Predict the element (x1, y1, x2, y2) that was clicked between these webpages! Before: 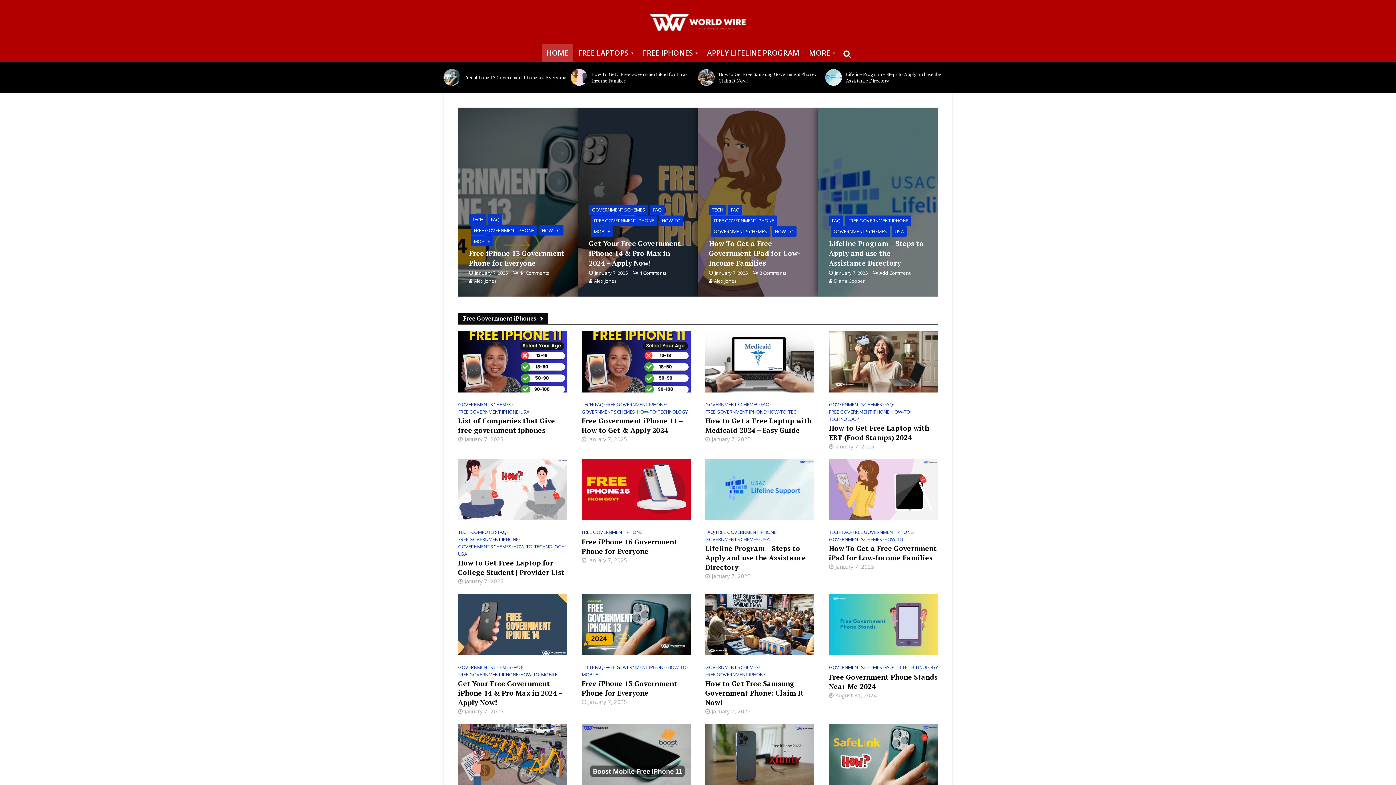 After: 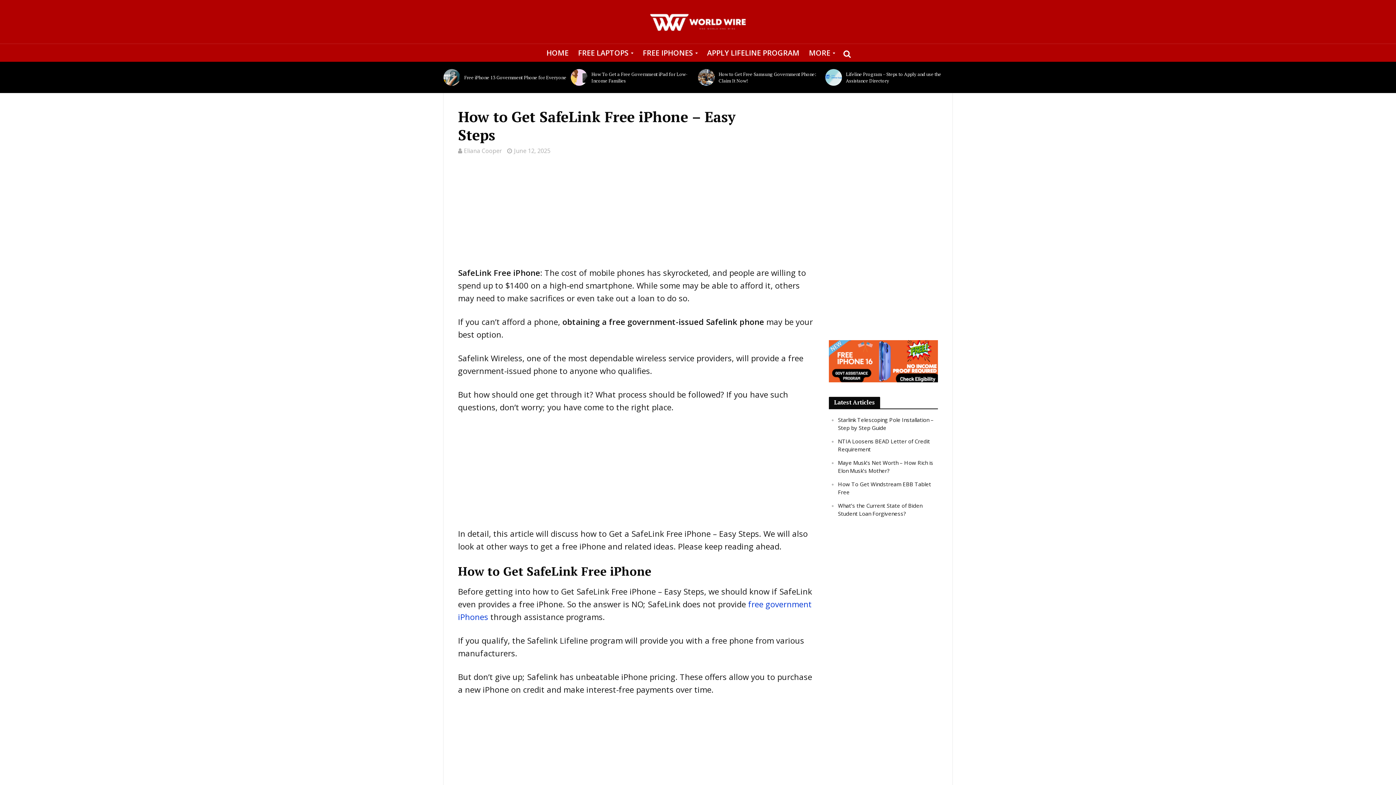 Action: bbox: (829, 748, 938, 759)